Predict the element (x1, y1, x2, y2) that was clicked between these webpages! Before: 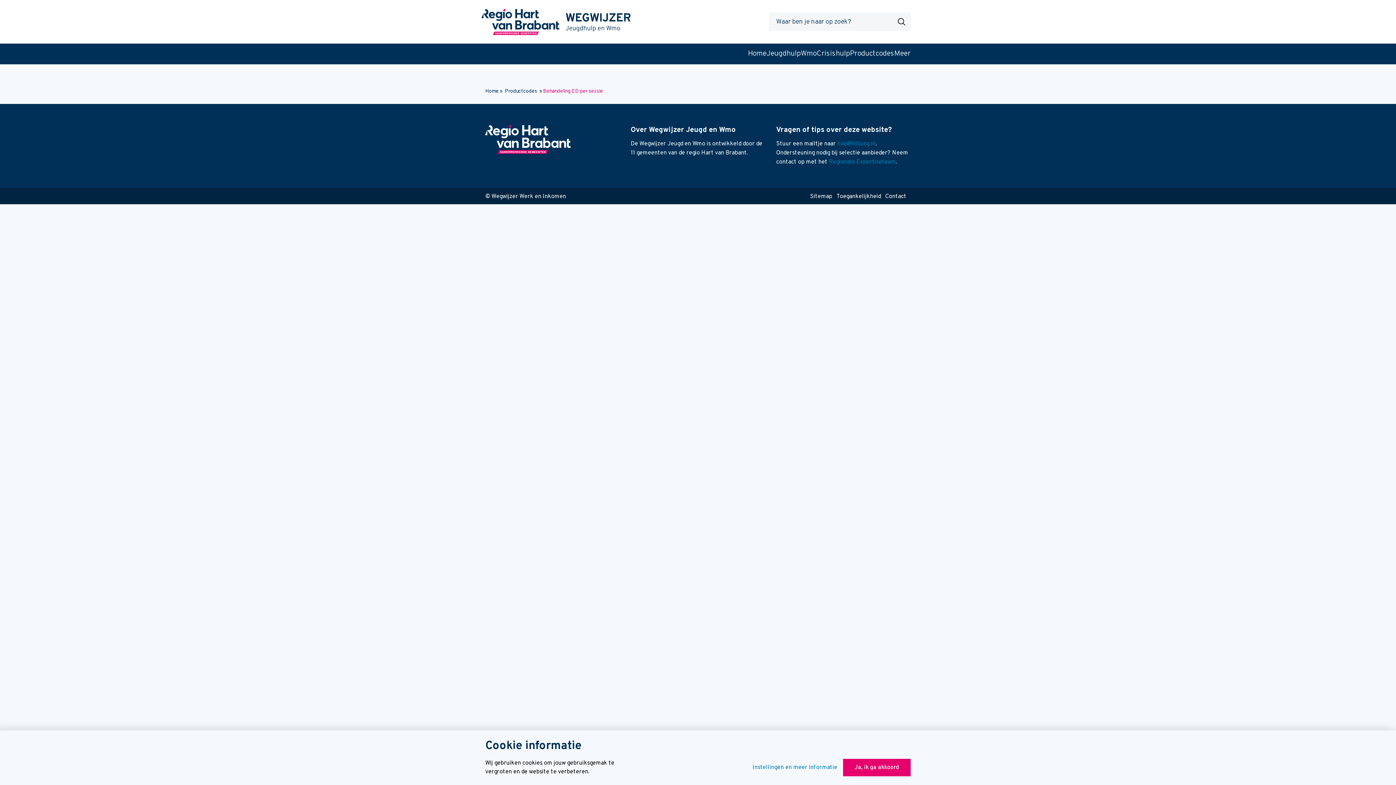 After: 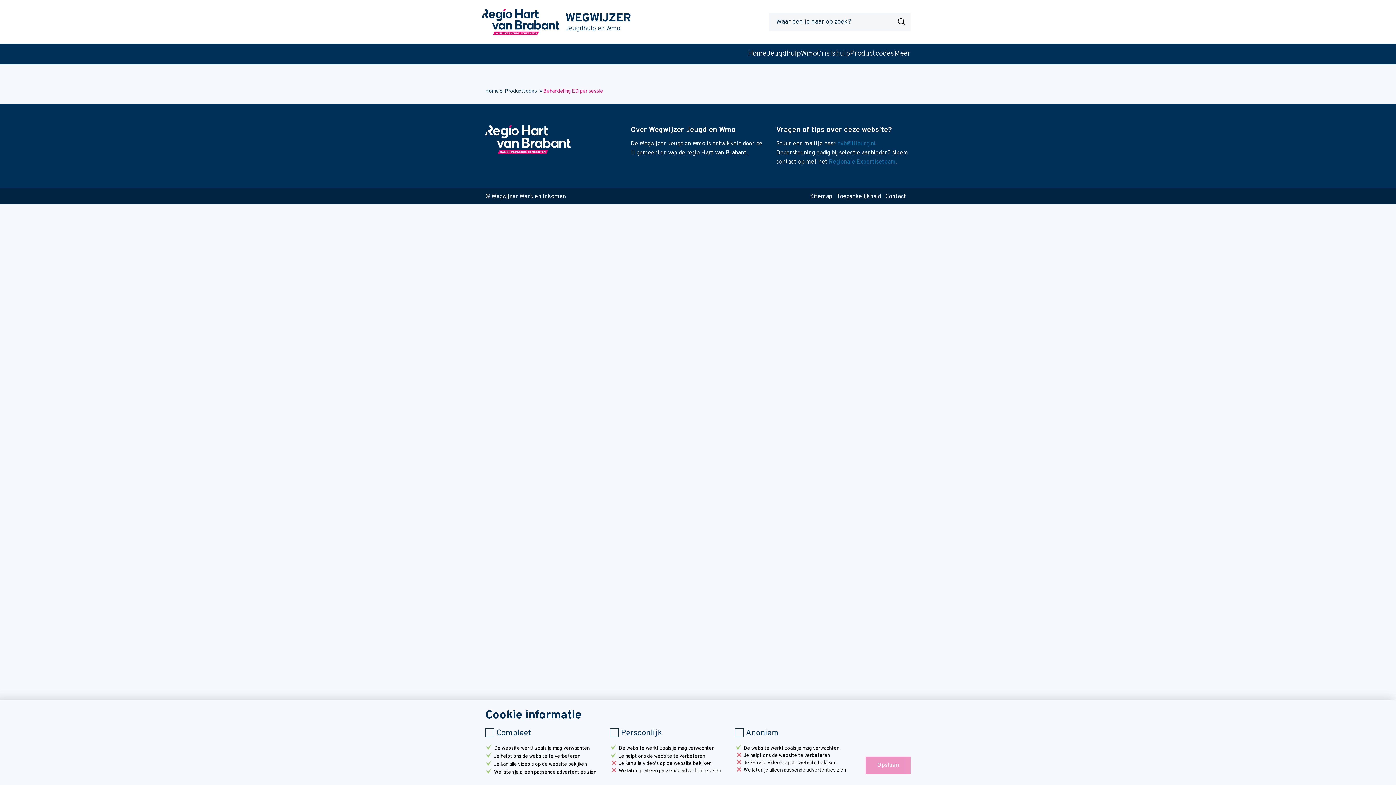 Action: label: Instellingen en meer informatie bbox: (752, 763, 837, 772)